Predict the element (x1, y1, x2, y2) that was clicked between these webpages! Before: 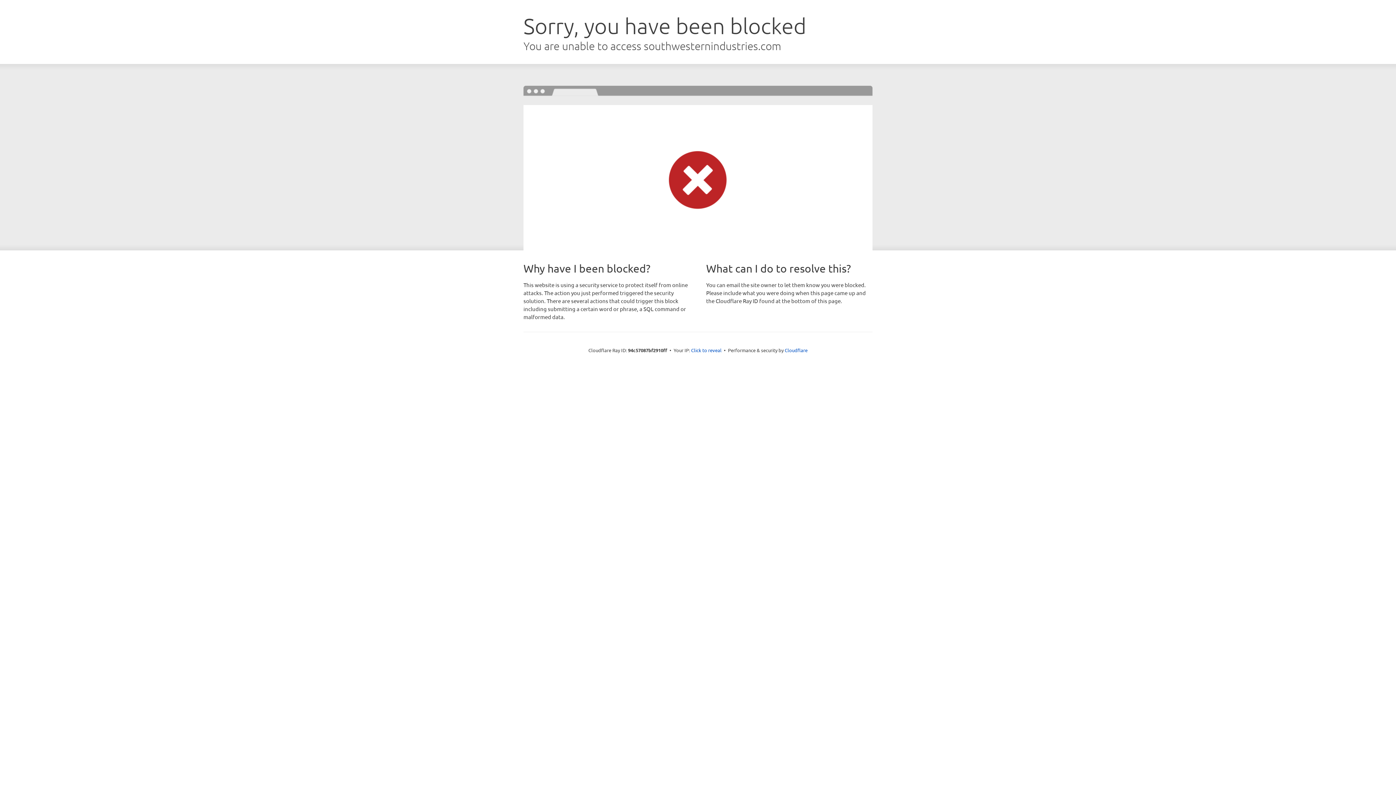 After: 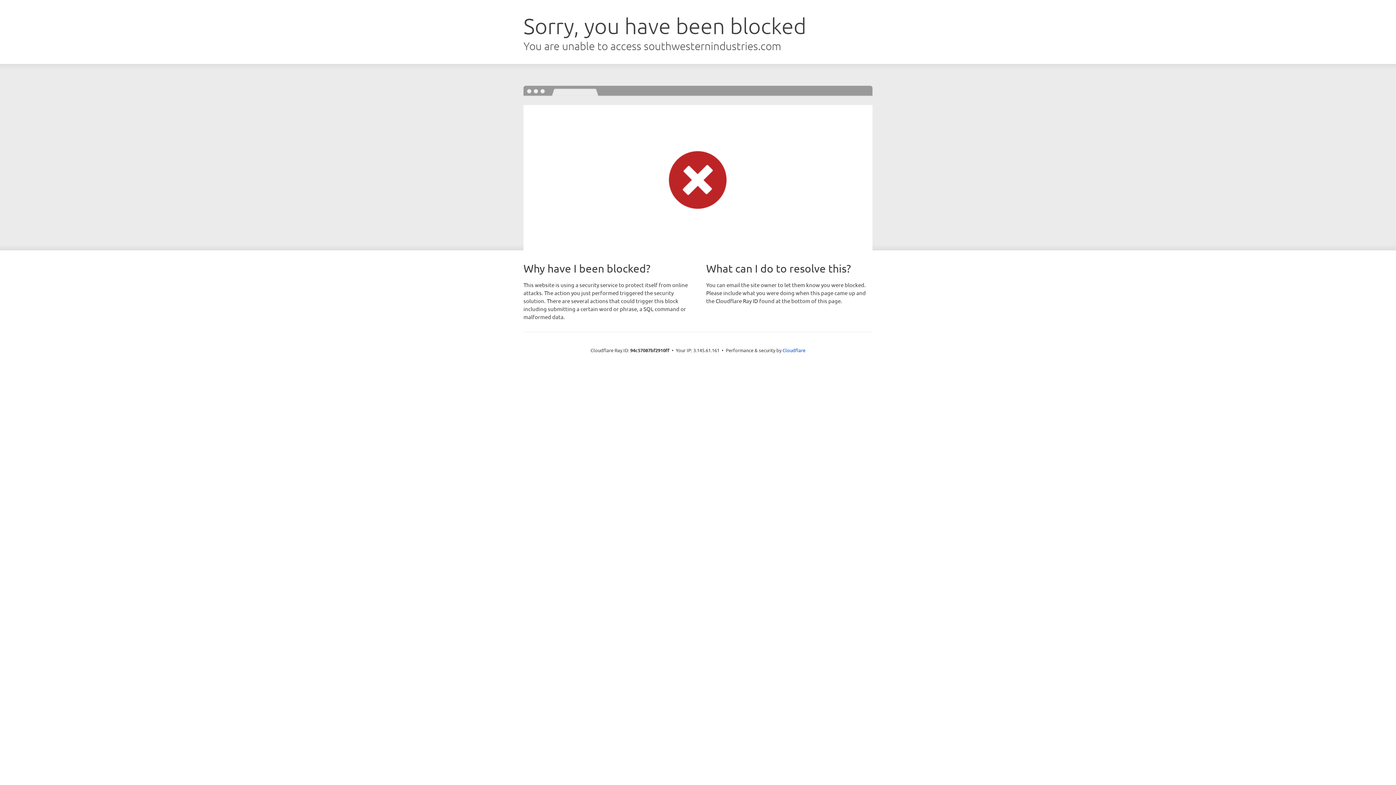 Action: label: Click to reveal bbox: (691, 346, 721, 353)